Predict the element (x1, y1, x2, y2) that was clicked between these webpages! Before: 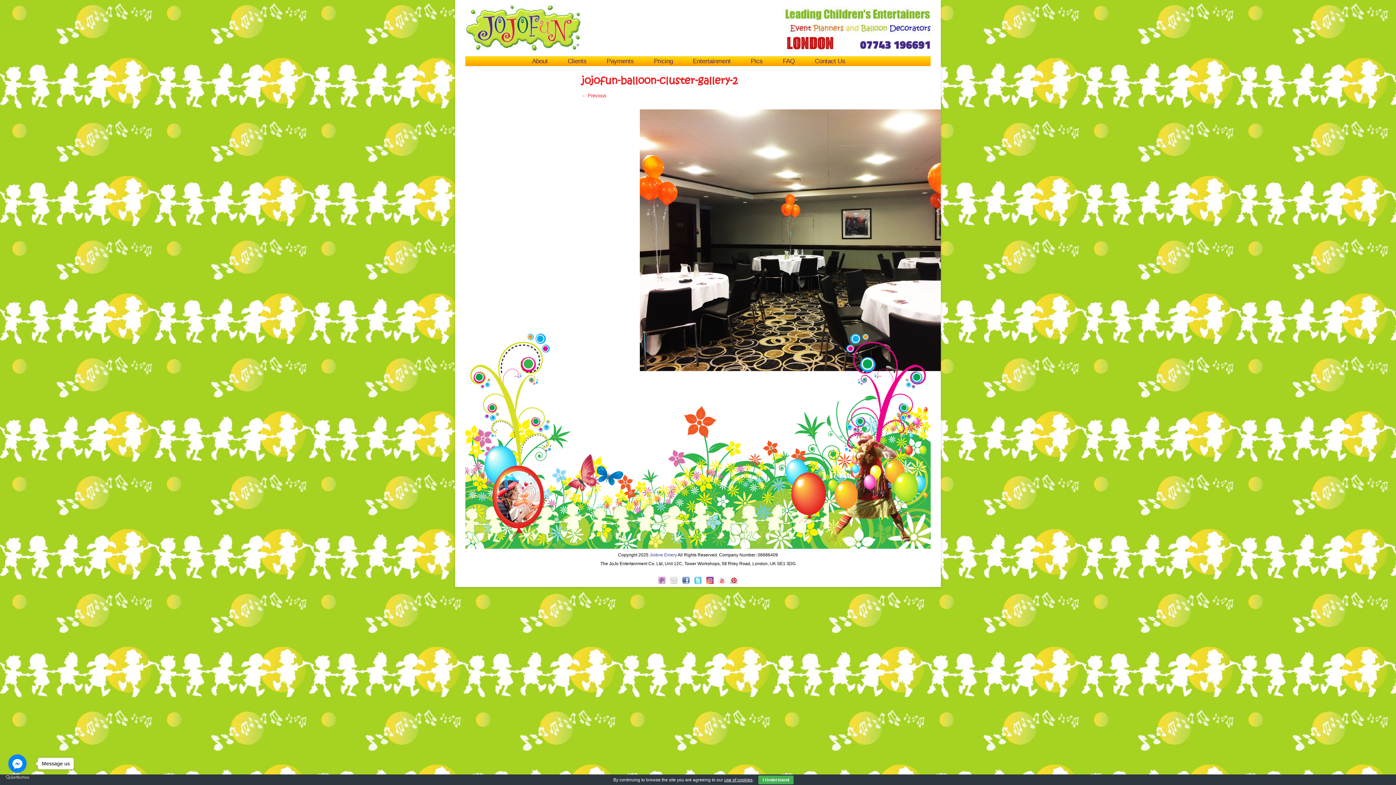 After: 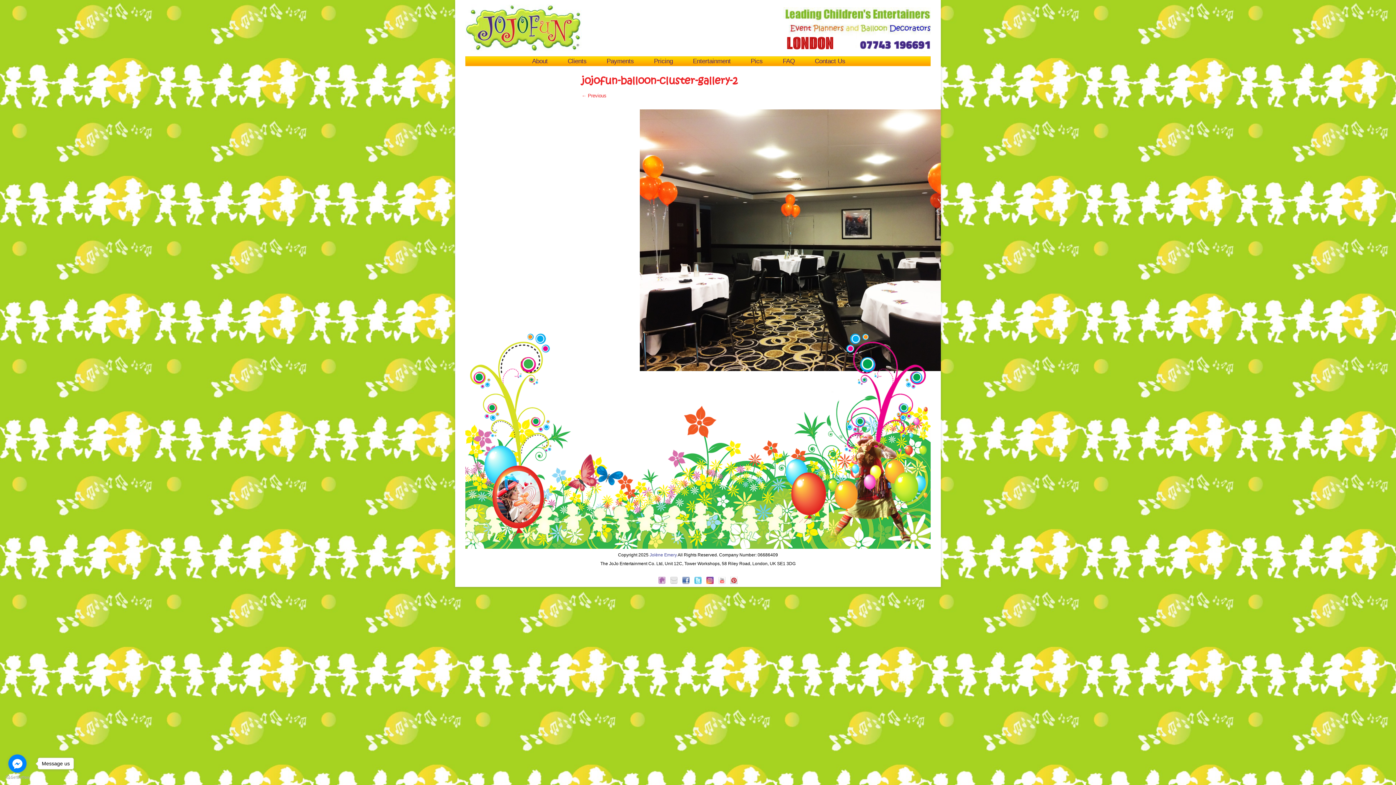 Action: bbox: (758, 776, 793, 784) label: I Understand